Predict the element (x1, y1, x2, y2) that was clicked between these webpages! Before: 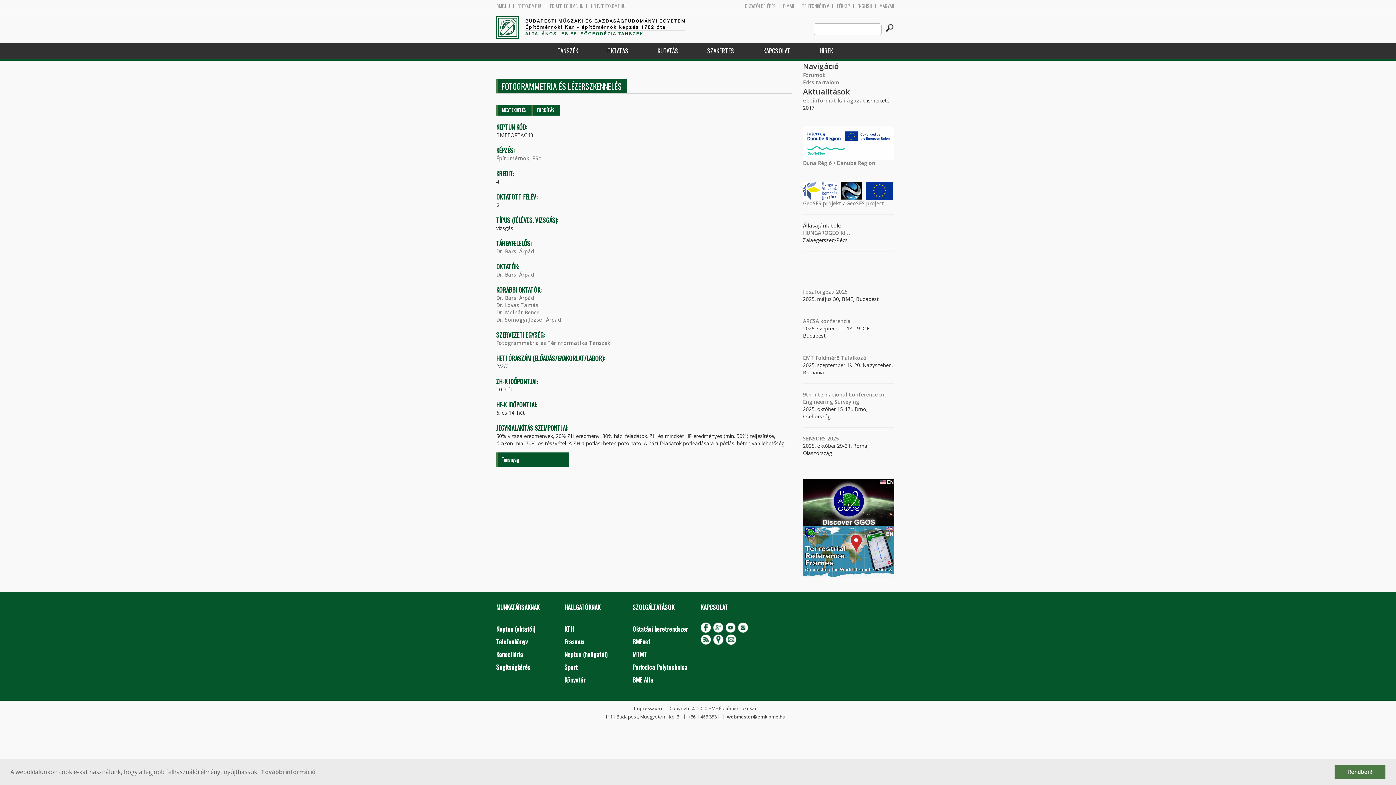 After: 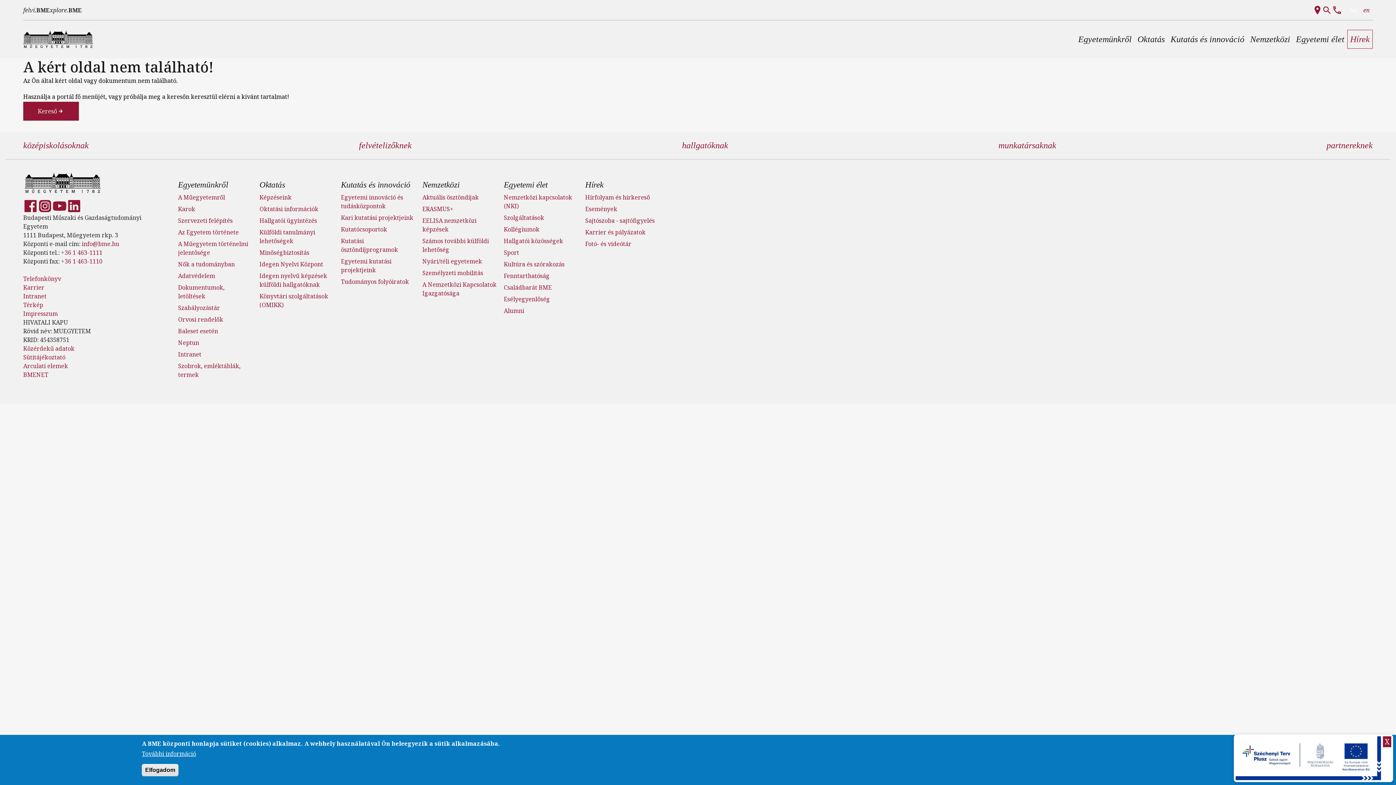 Action: bbox: (559, 661, 627, 673) label: Sport